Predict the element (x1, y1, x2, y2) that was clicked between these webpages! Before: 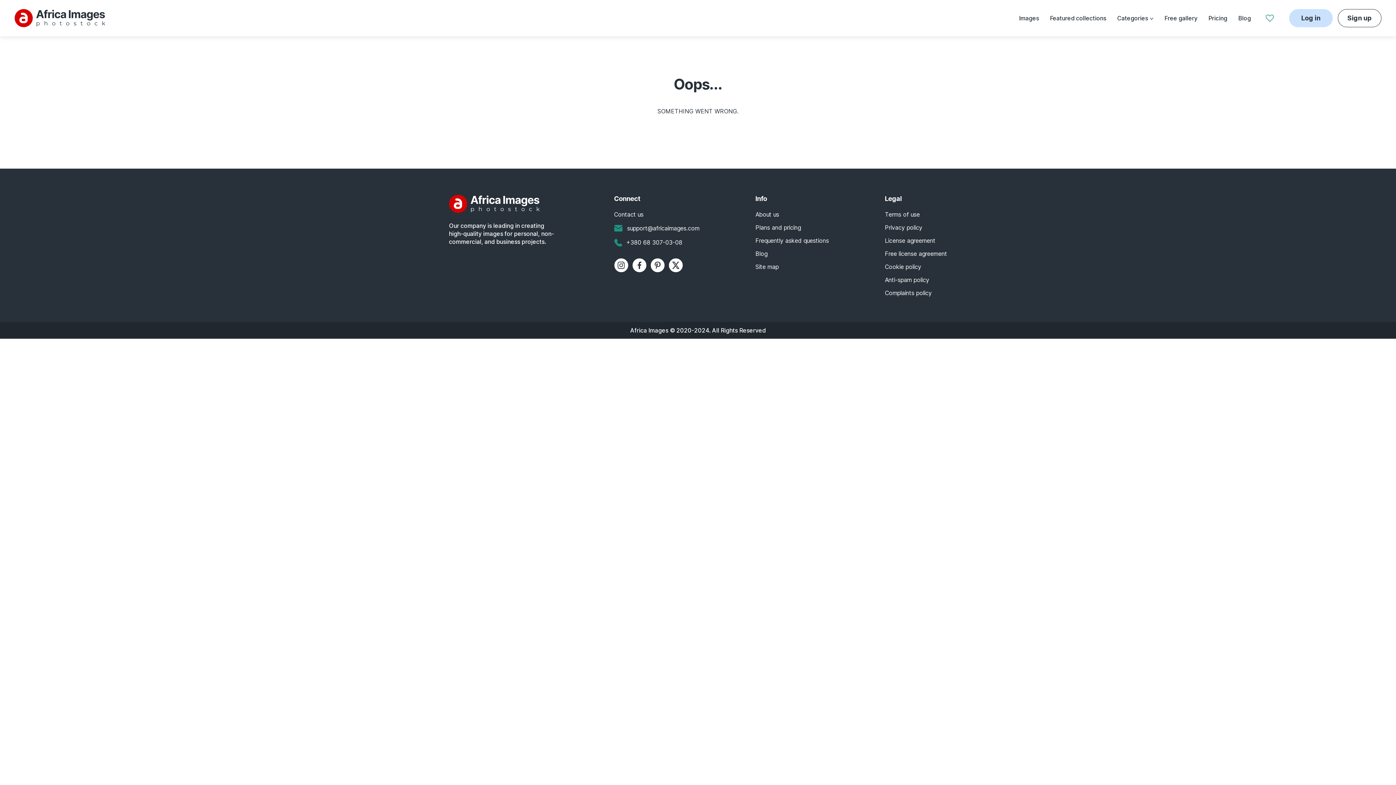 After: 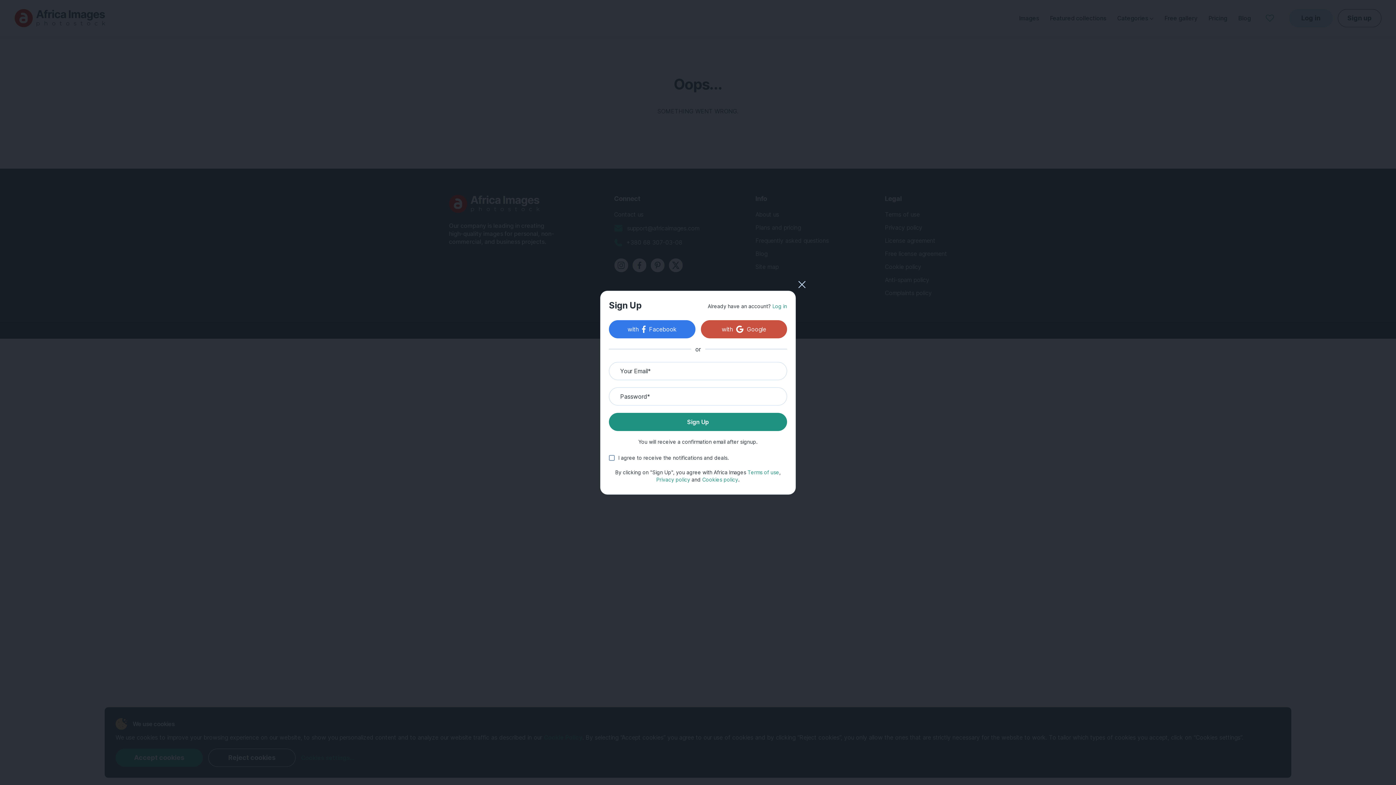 Action: label: Sign up bbox: (1338, 9, 1381, 27)